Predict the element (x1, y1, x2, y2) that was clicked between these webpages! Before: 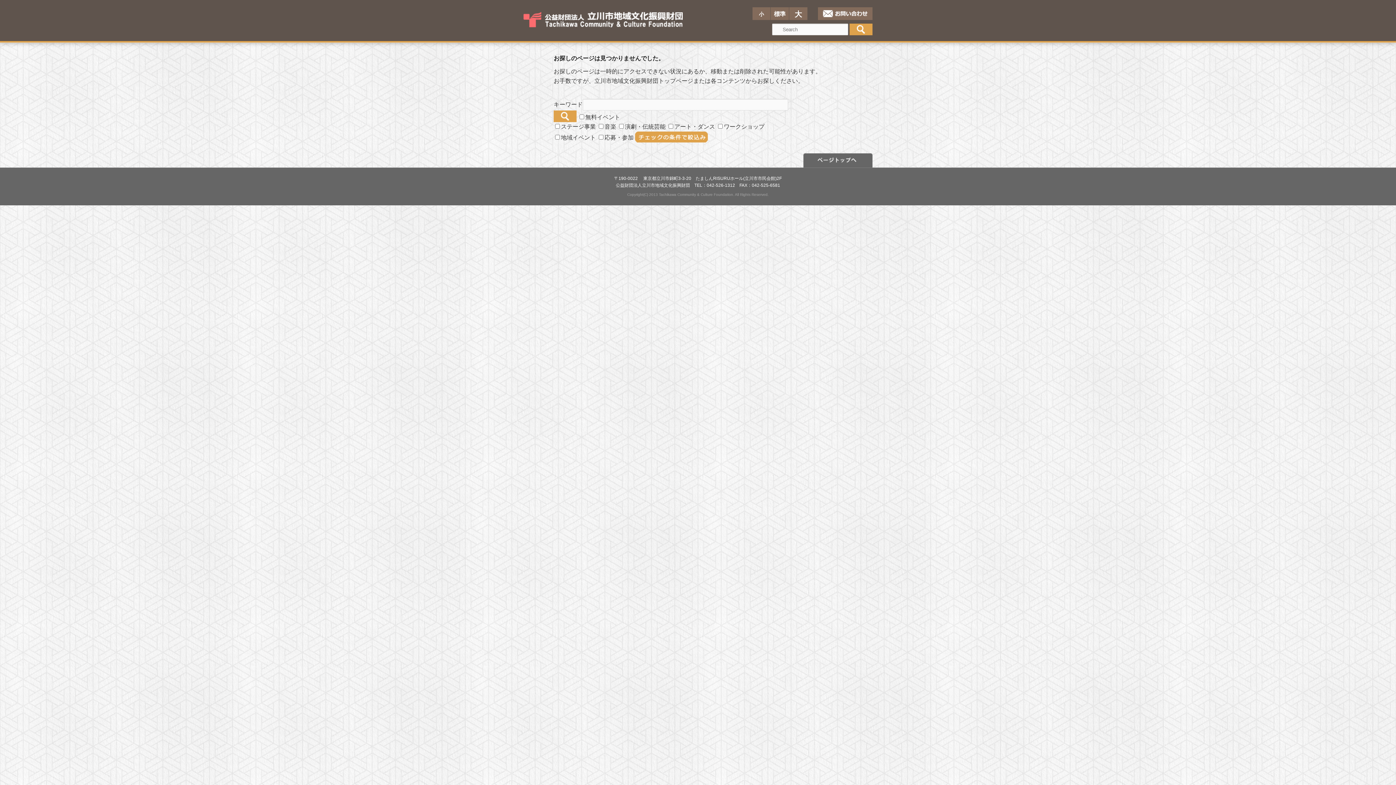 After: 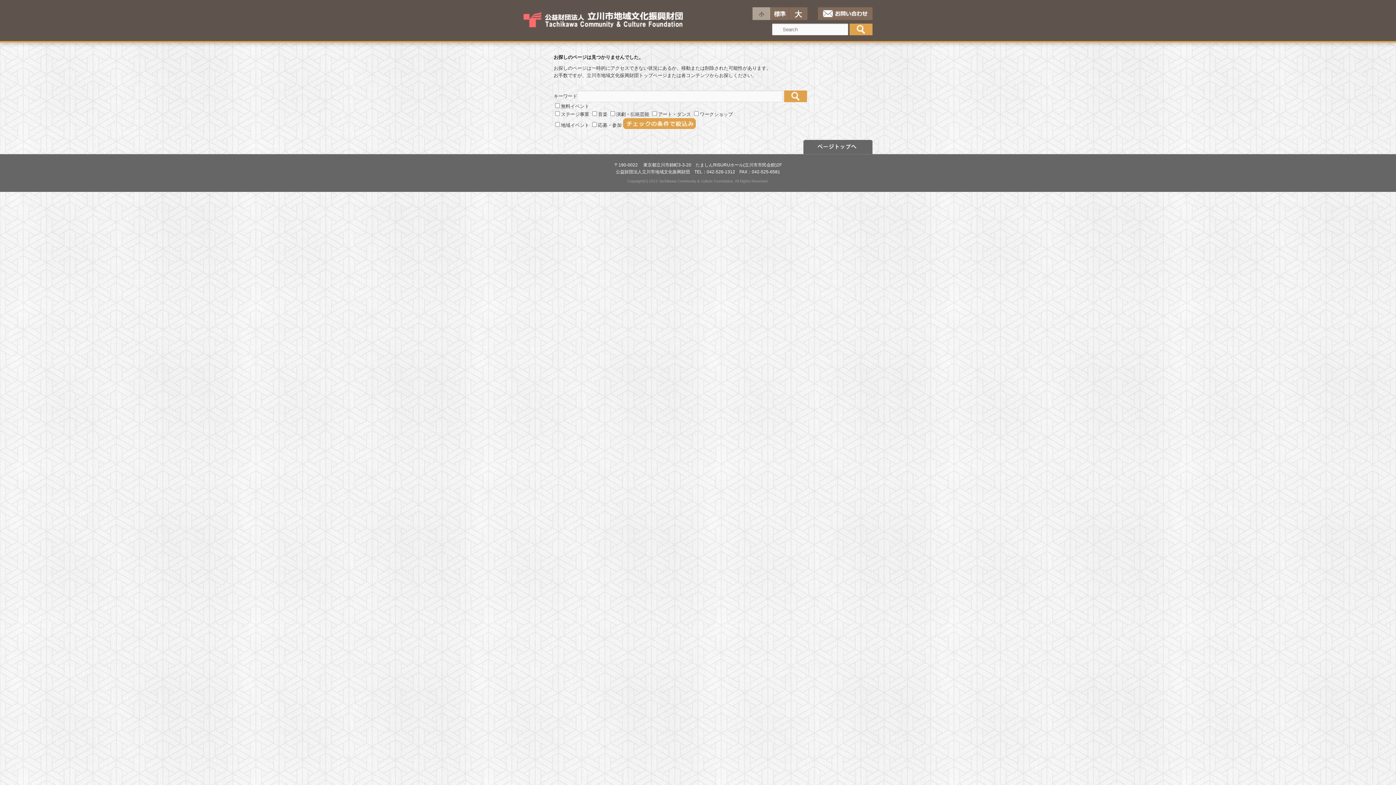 Action: label: 小 bbox: (752, 7, 770, 20)